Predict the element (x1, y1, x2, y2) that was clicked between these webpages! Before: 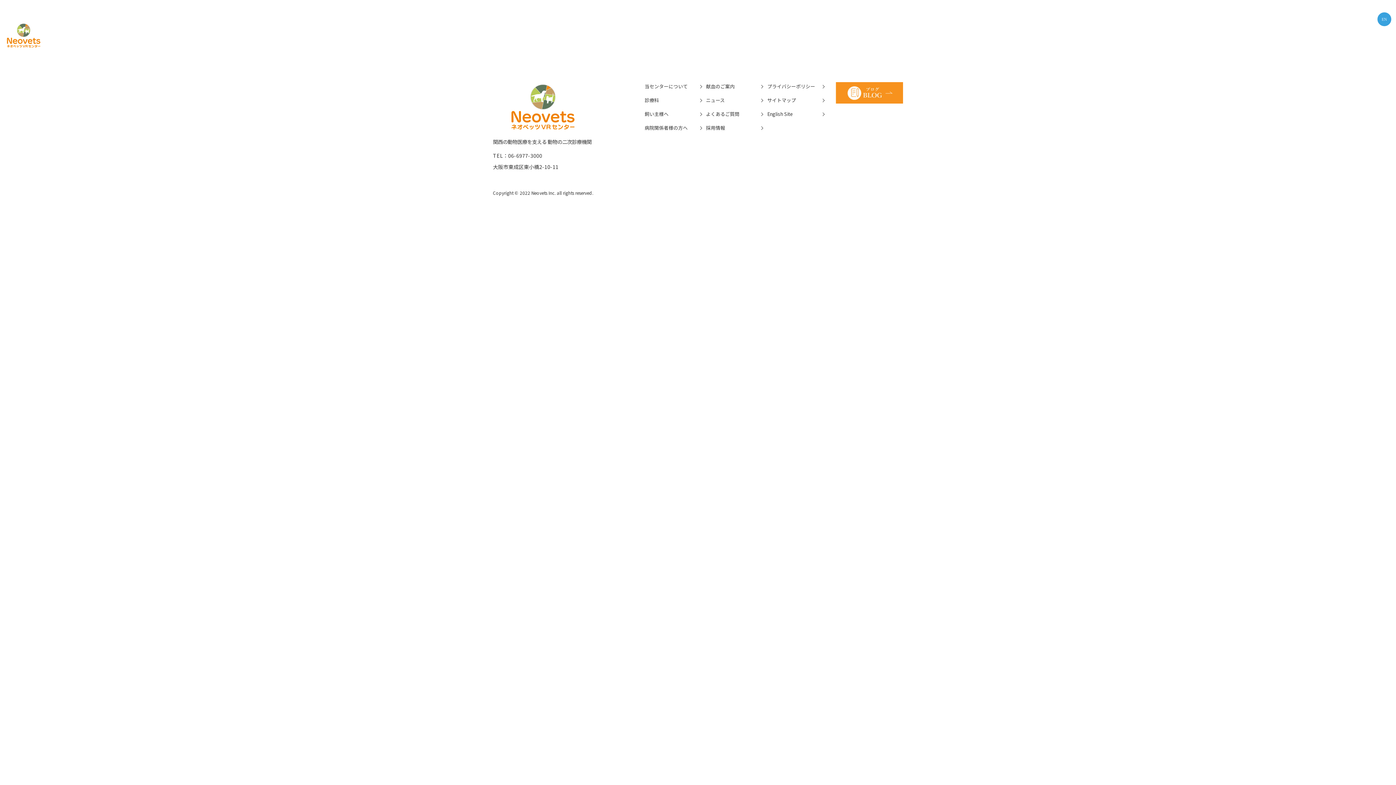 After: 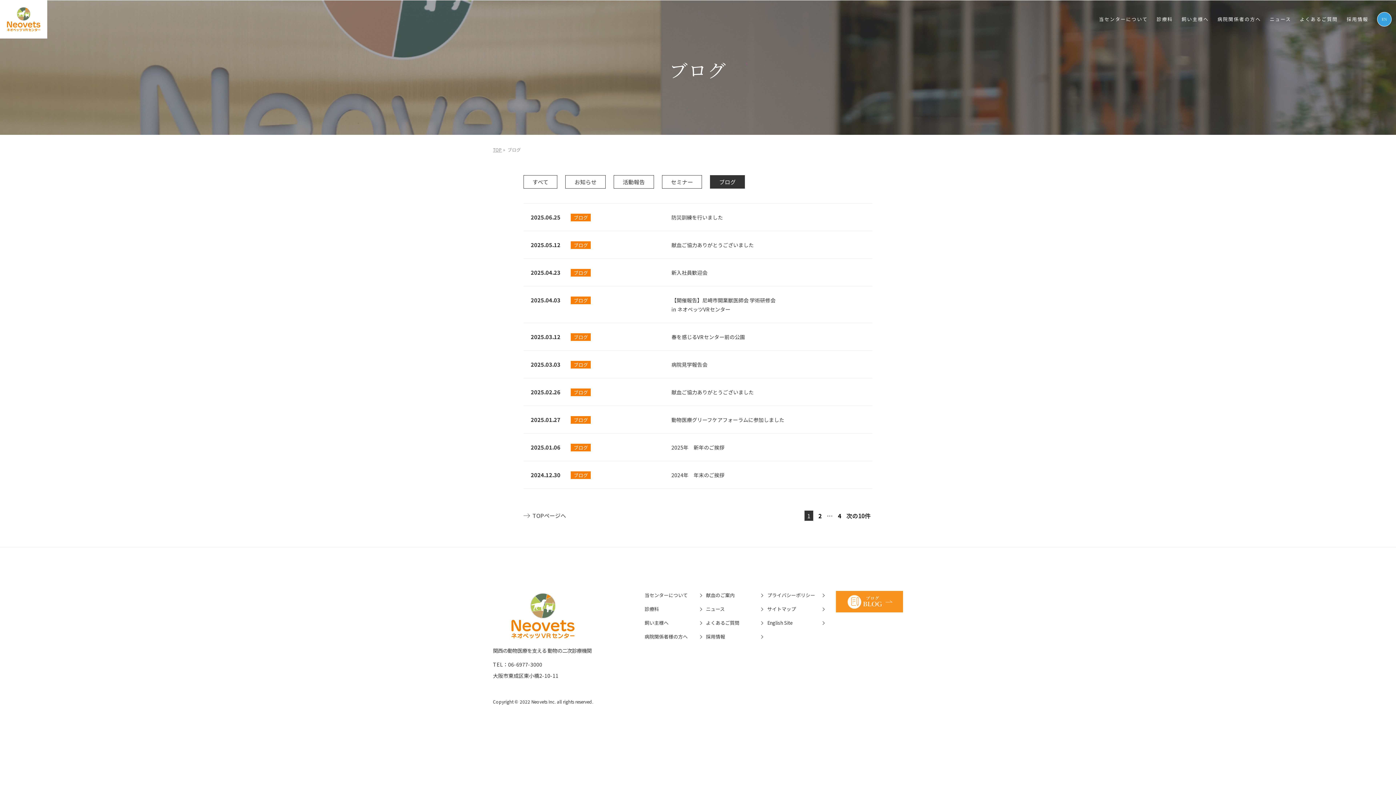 Action: bbox: (836, 82, 903, 103)